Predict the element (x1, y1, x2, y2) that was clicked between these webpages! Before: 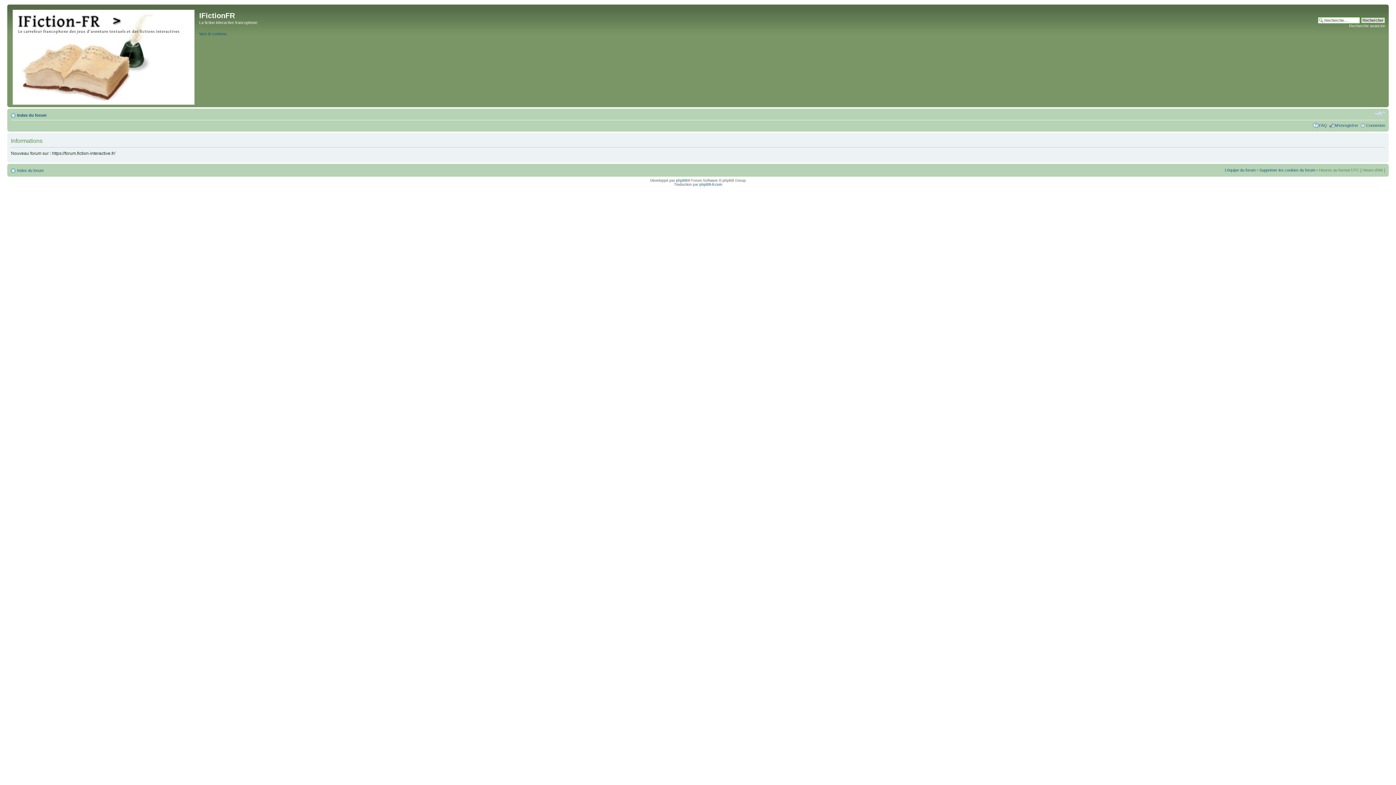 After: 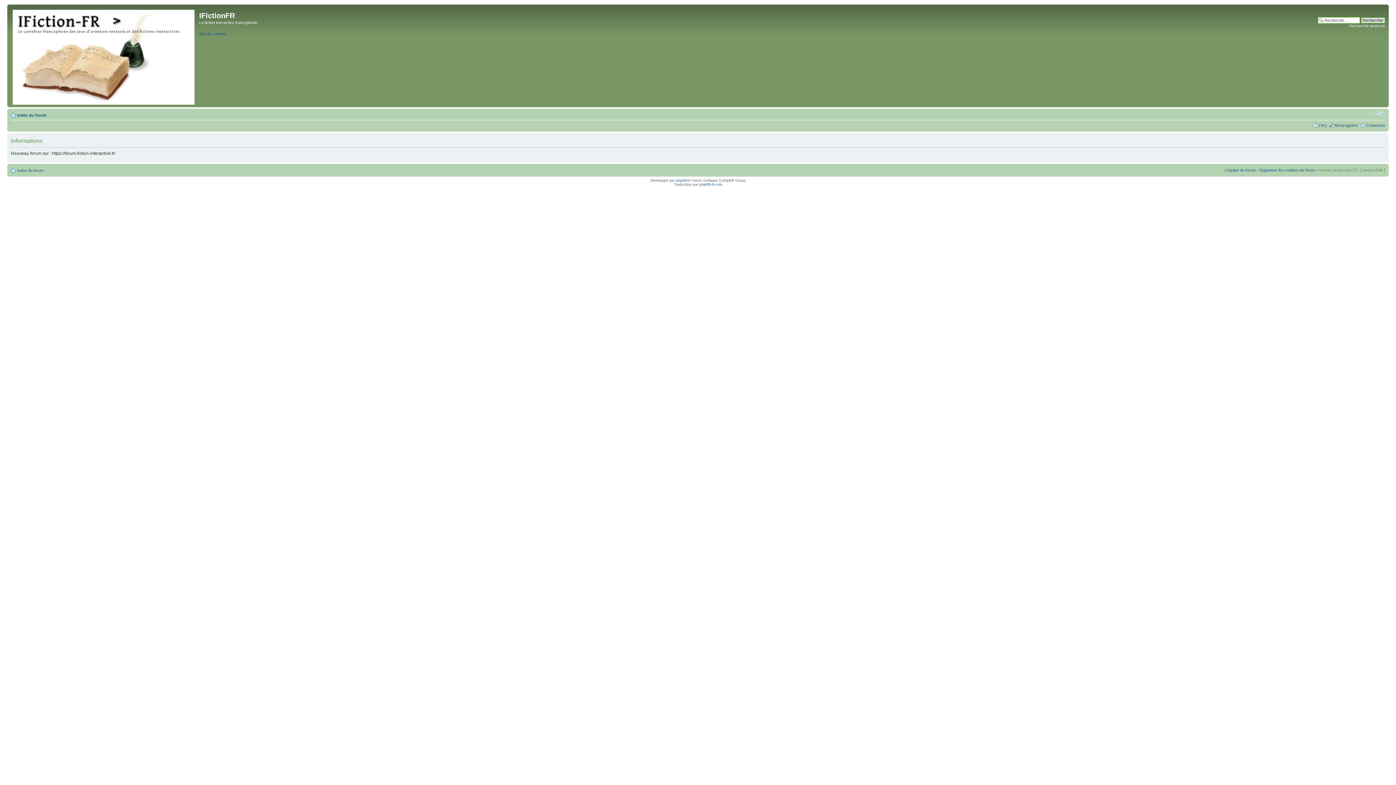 Action: label: Index du forum bbox: (17, 168, 43, 172)